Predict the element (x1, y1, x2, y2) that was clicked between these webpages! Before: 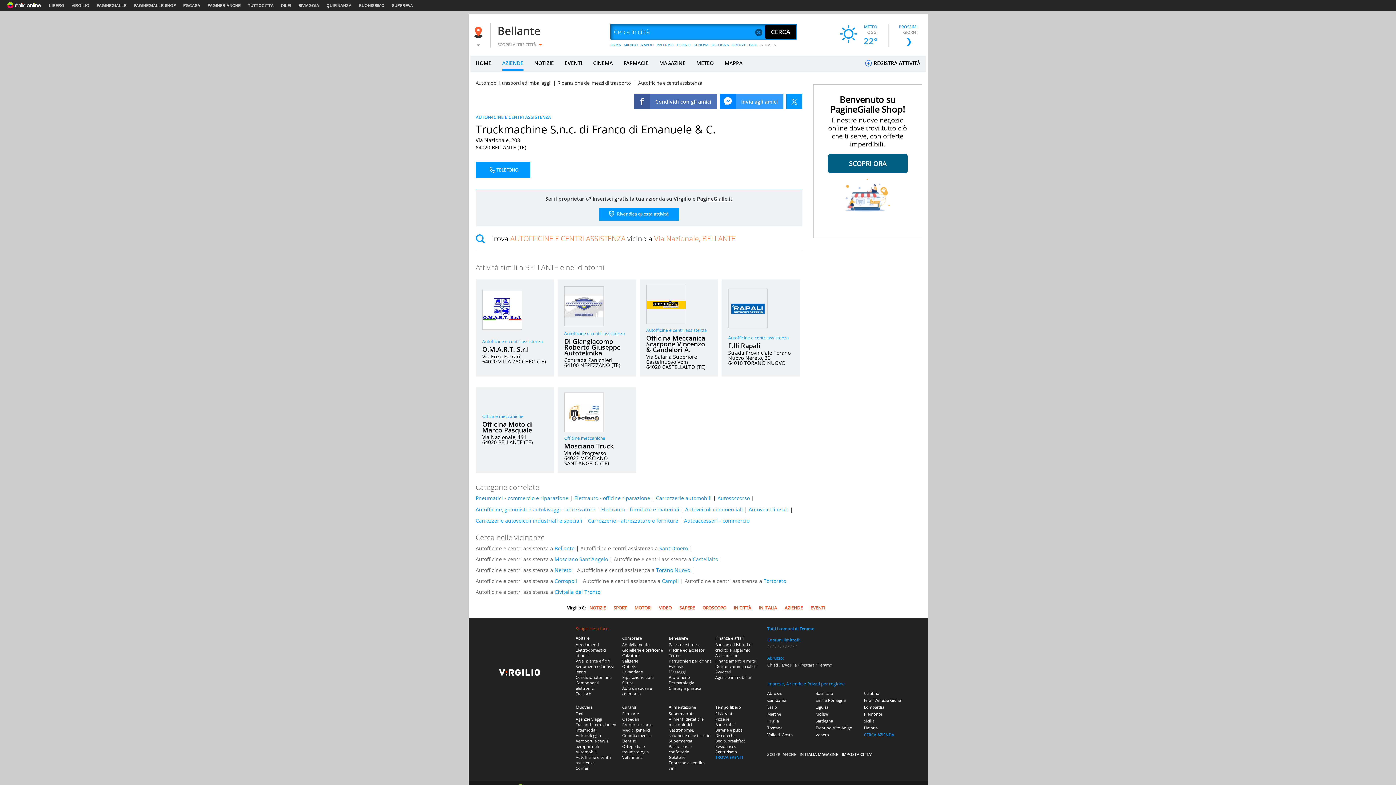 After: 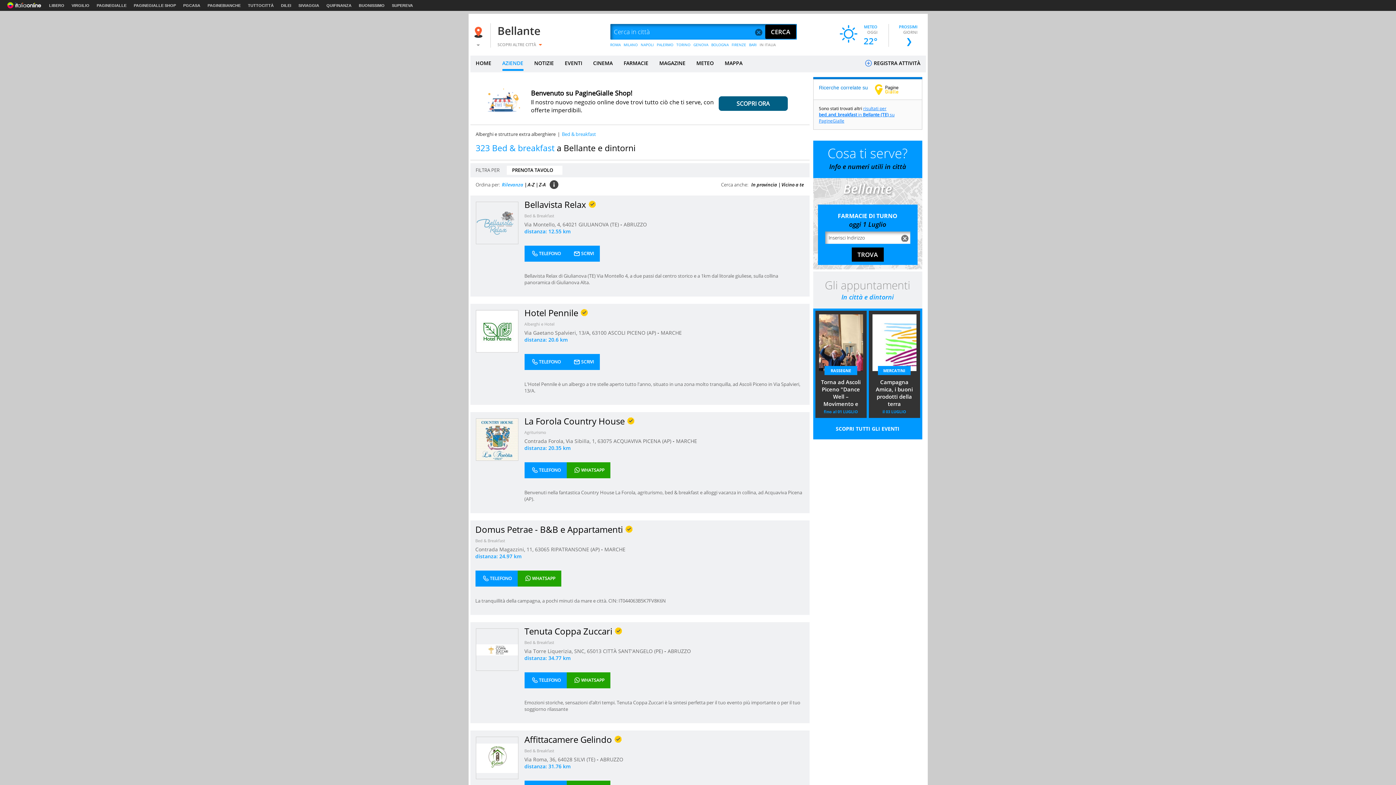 Action: bbox: (715, 738, 745, 743) label: Bed & breakfast